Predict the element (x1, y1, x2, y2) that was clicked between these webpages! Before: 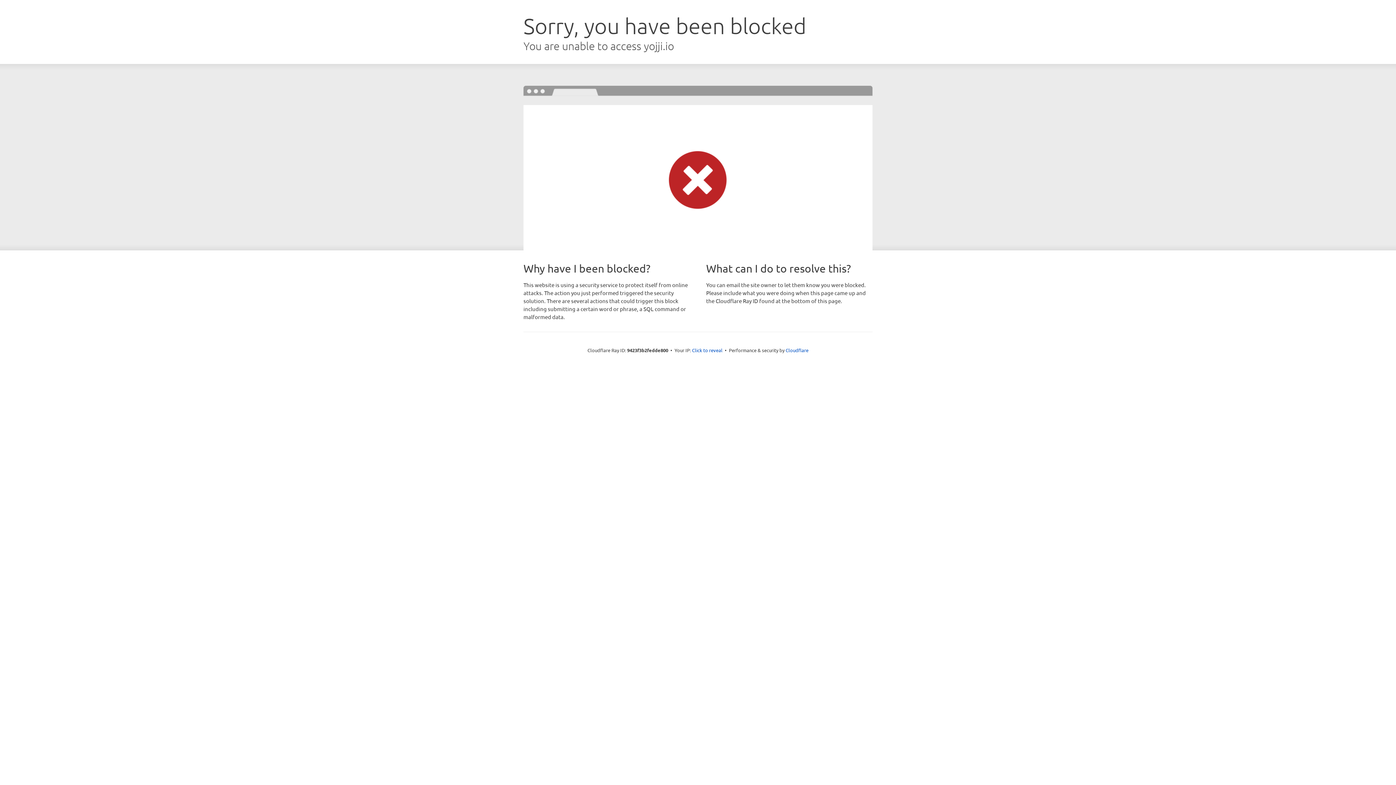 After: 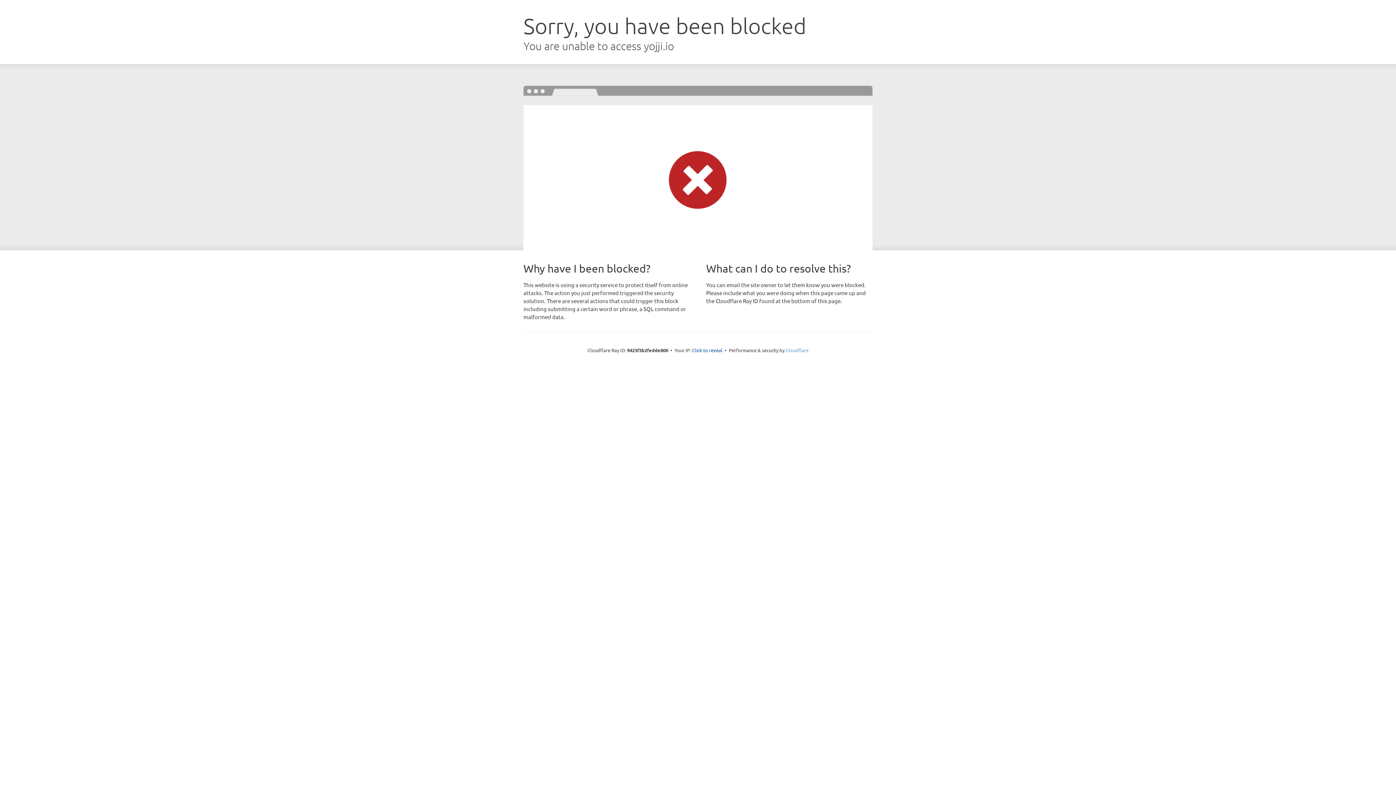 Action: bbox: (785, 347, 808, 353) label: Cloudflare